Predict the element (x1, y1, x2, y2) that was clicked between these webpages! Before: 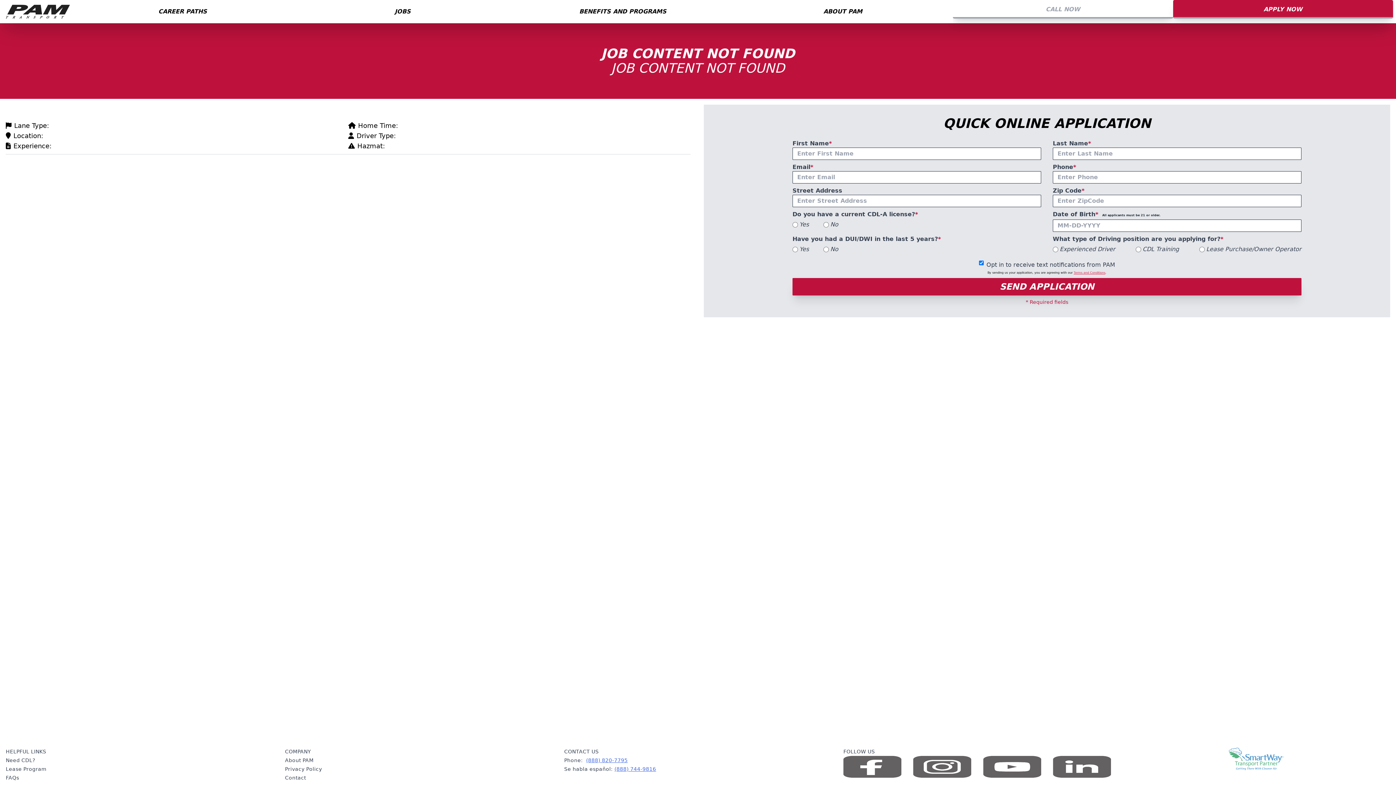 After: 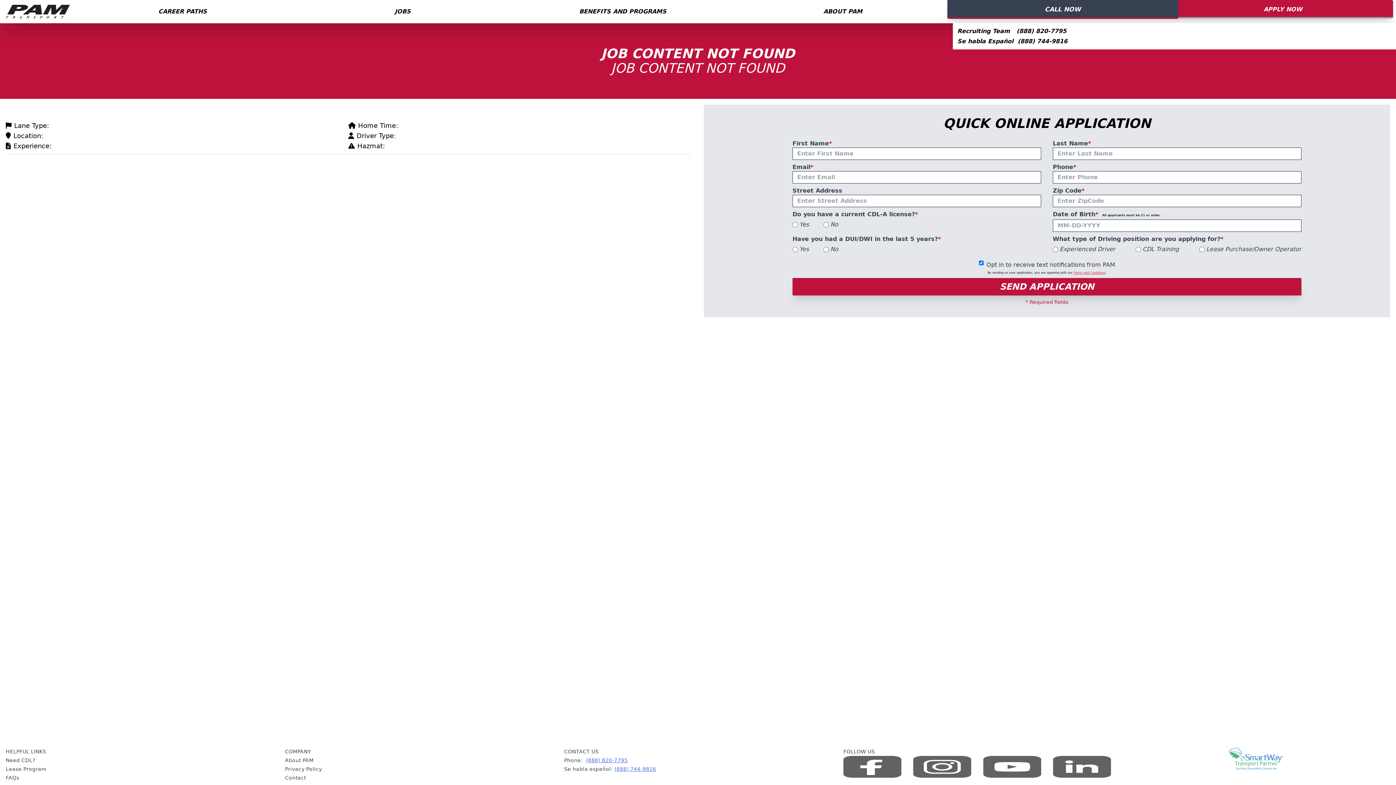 Action: bbox: (953, 0, 1173, 18) label: CALL NOW